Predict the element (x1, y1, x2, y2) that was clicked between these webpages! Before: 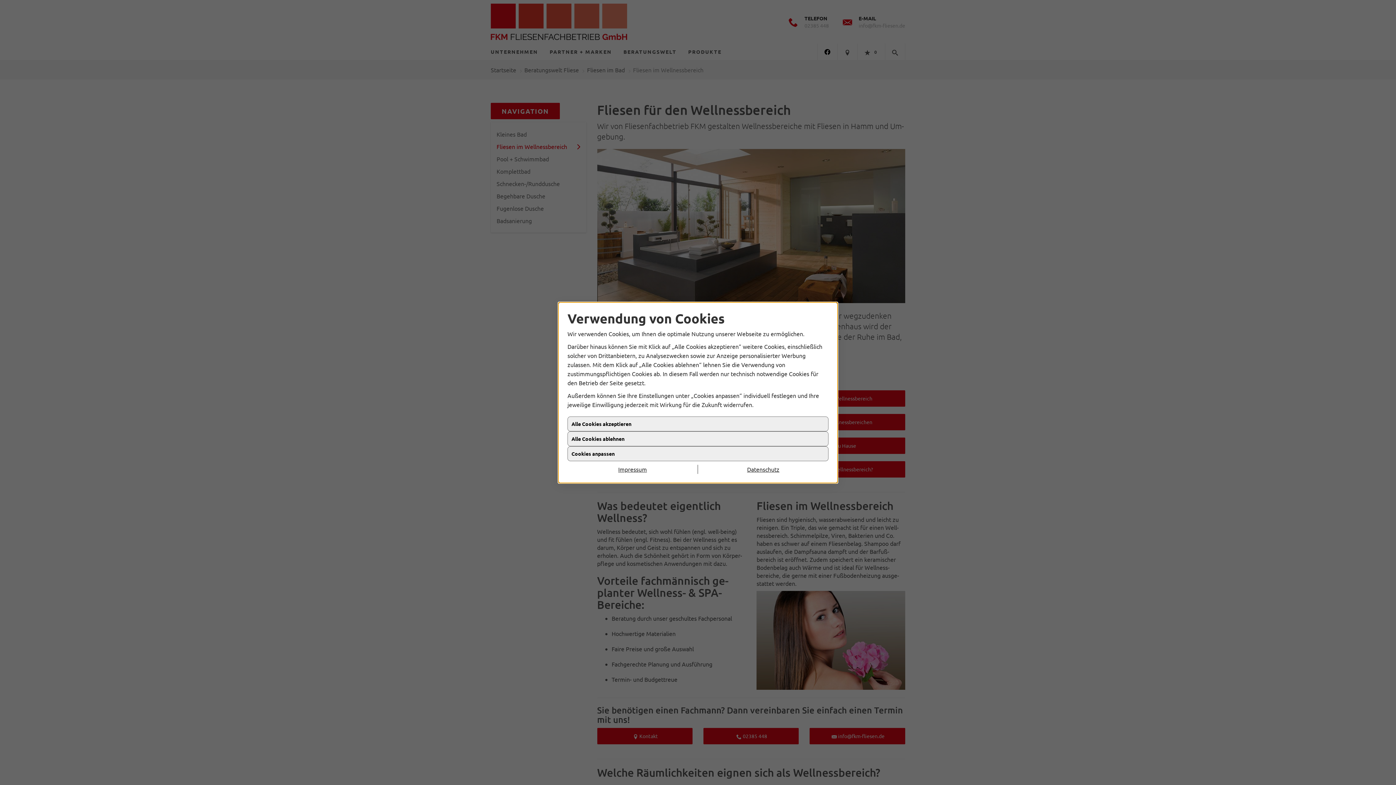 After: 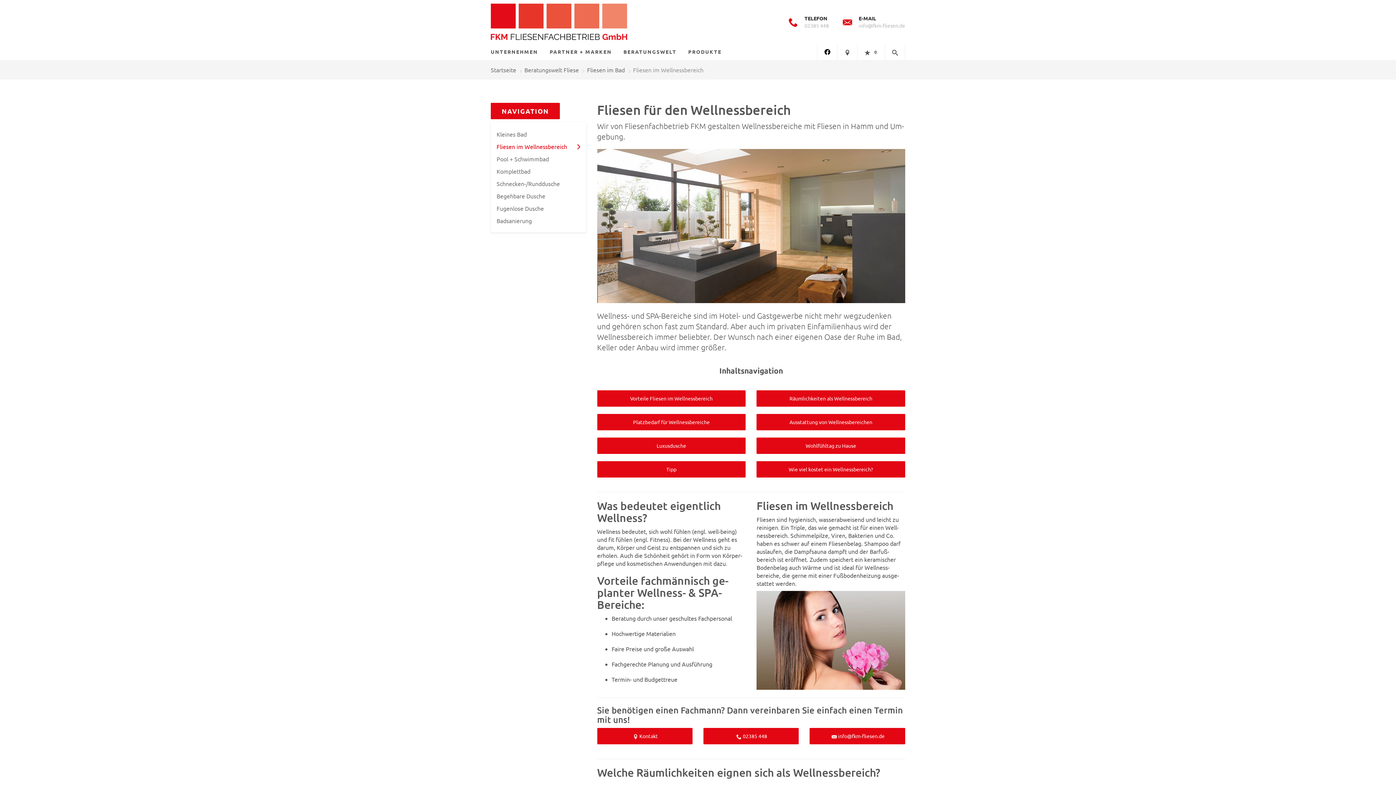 Action: bbox: (567, 417, 828, 432) label: Alle Cookies akzeptieren